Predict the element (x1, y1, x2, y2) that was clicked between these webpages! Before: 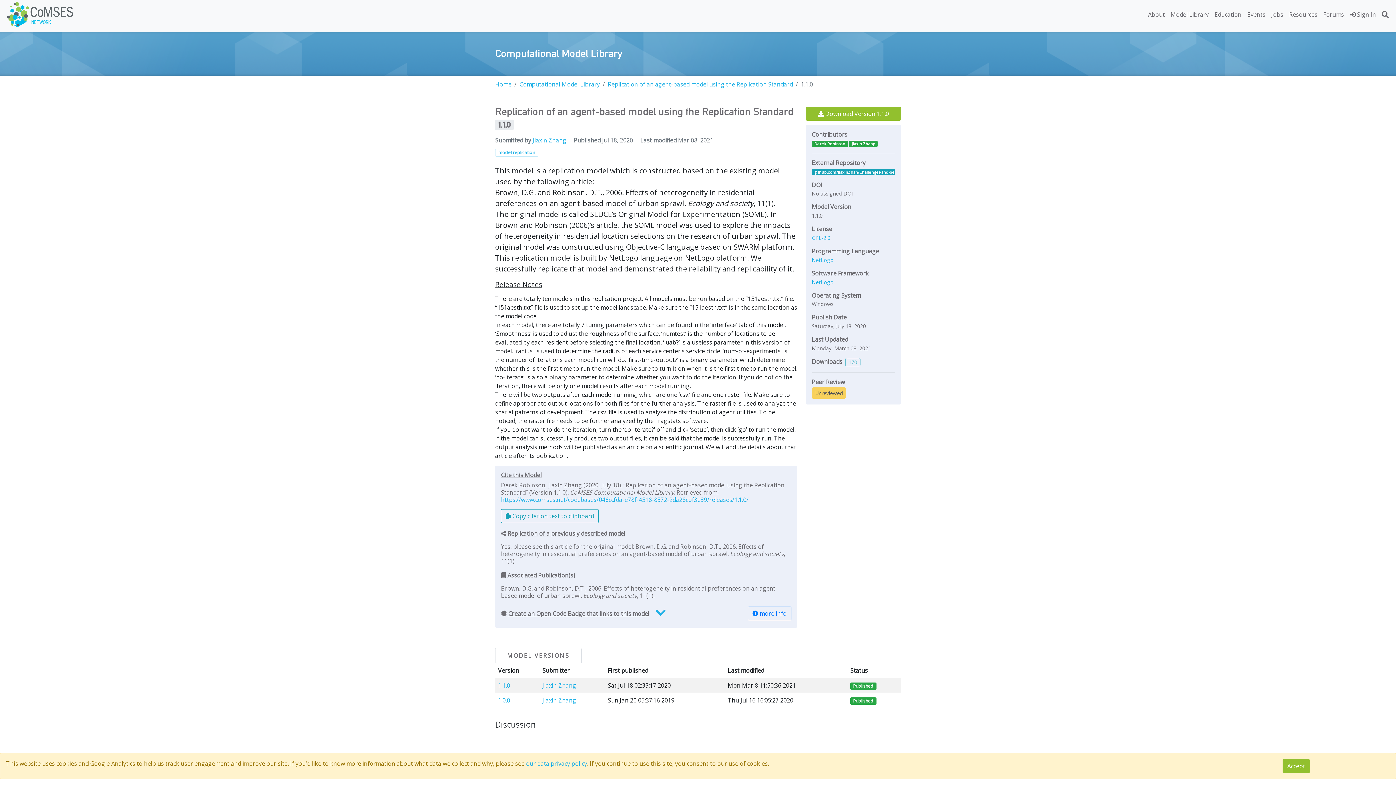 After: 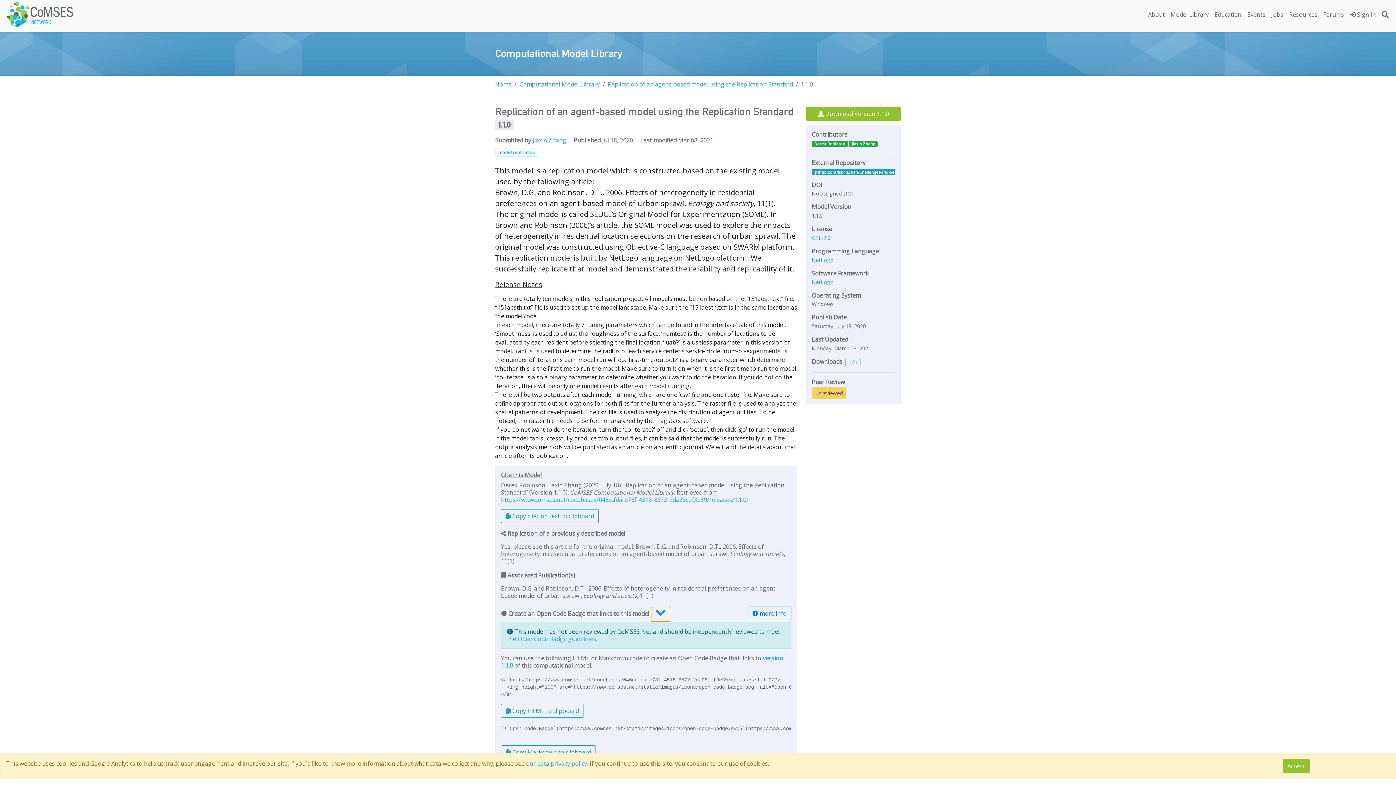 Action: bbox: (650, 606, 670, 622)